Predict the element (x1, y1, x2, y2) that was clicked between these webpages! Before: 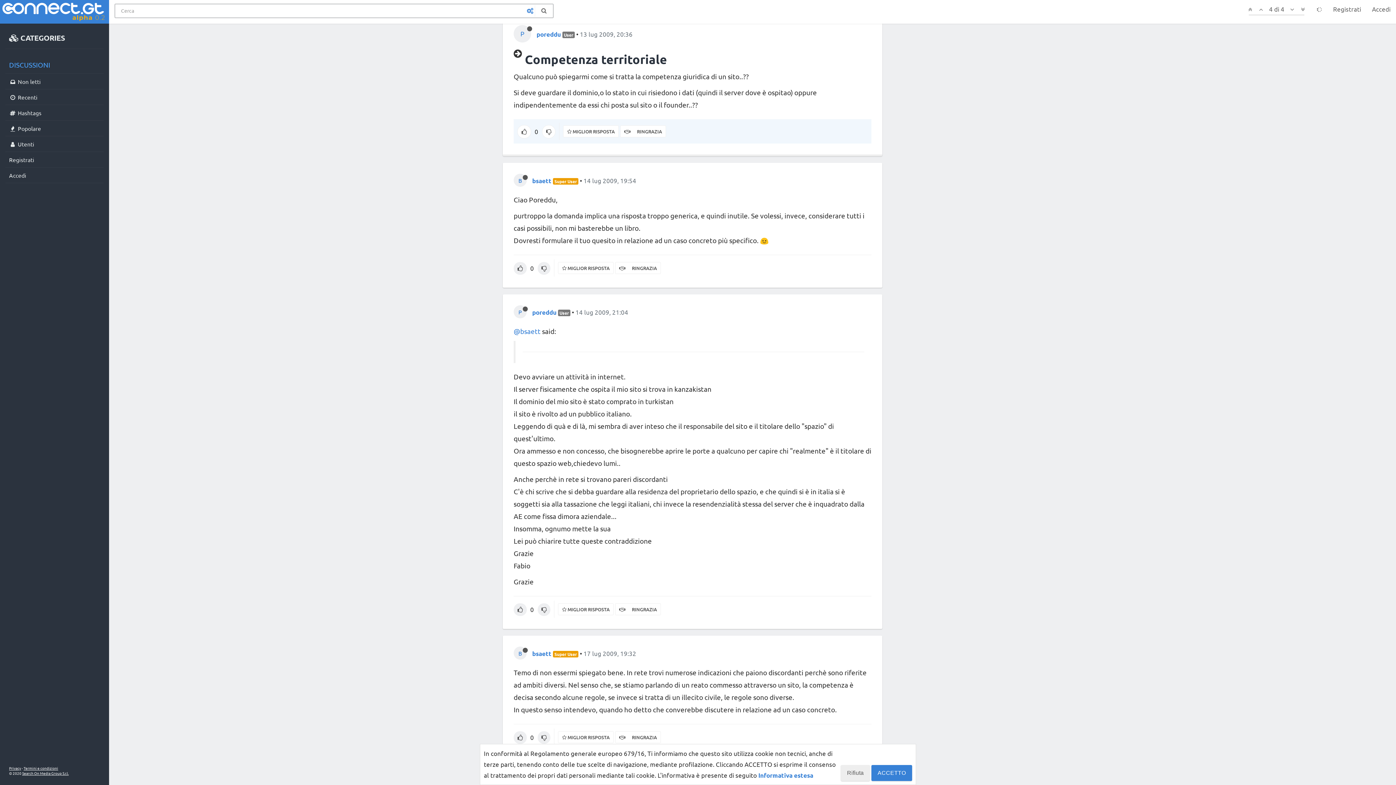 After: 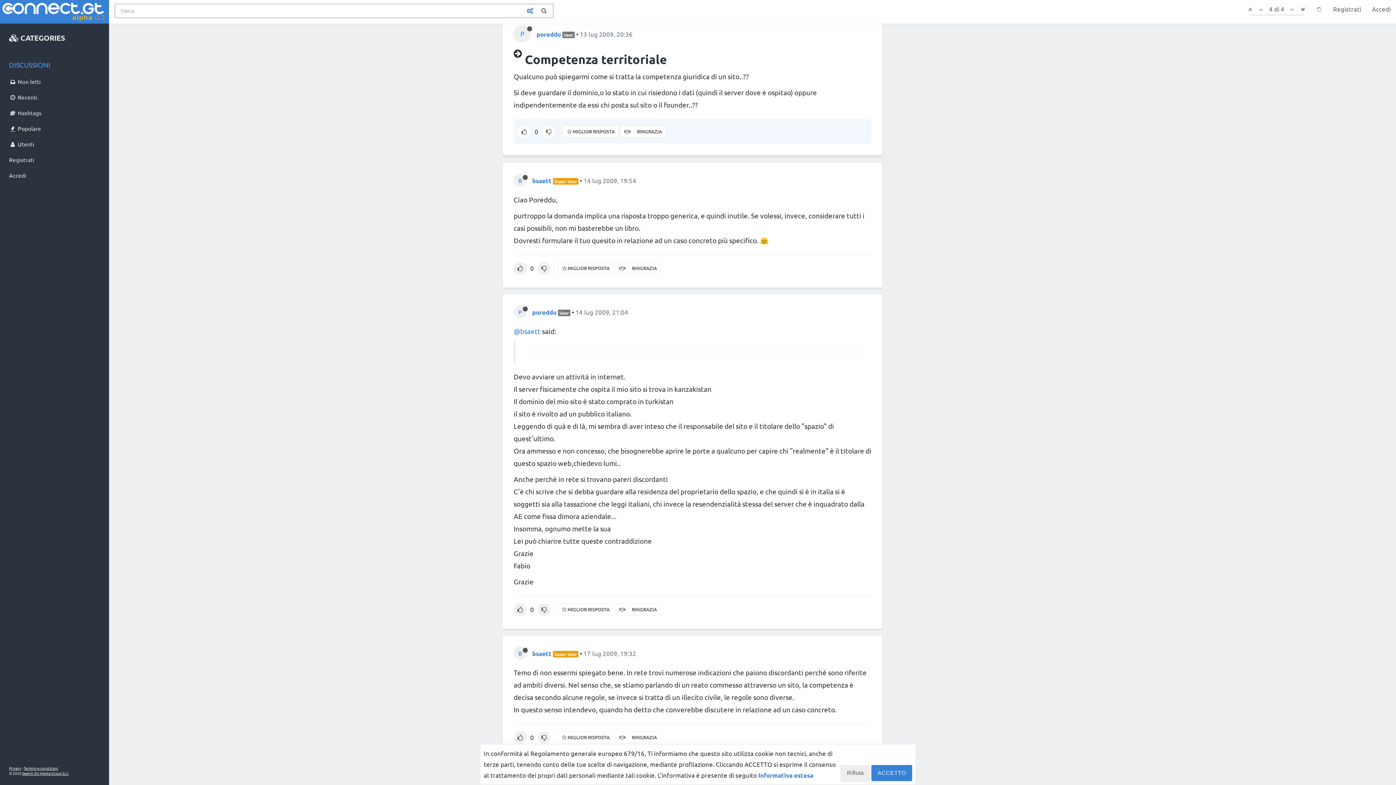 Action: bbox: (1298, 0, 1308, 18)